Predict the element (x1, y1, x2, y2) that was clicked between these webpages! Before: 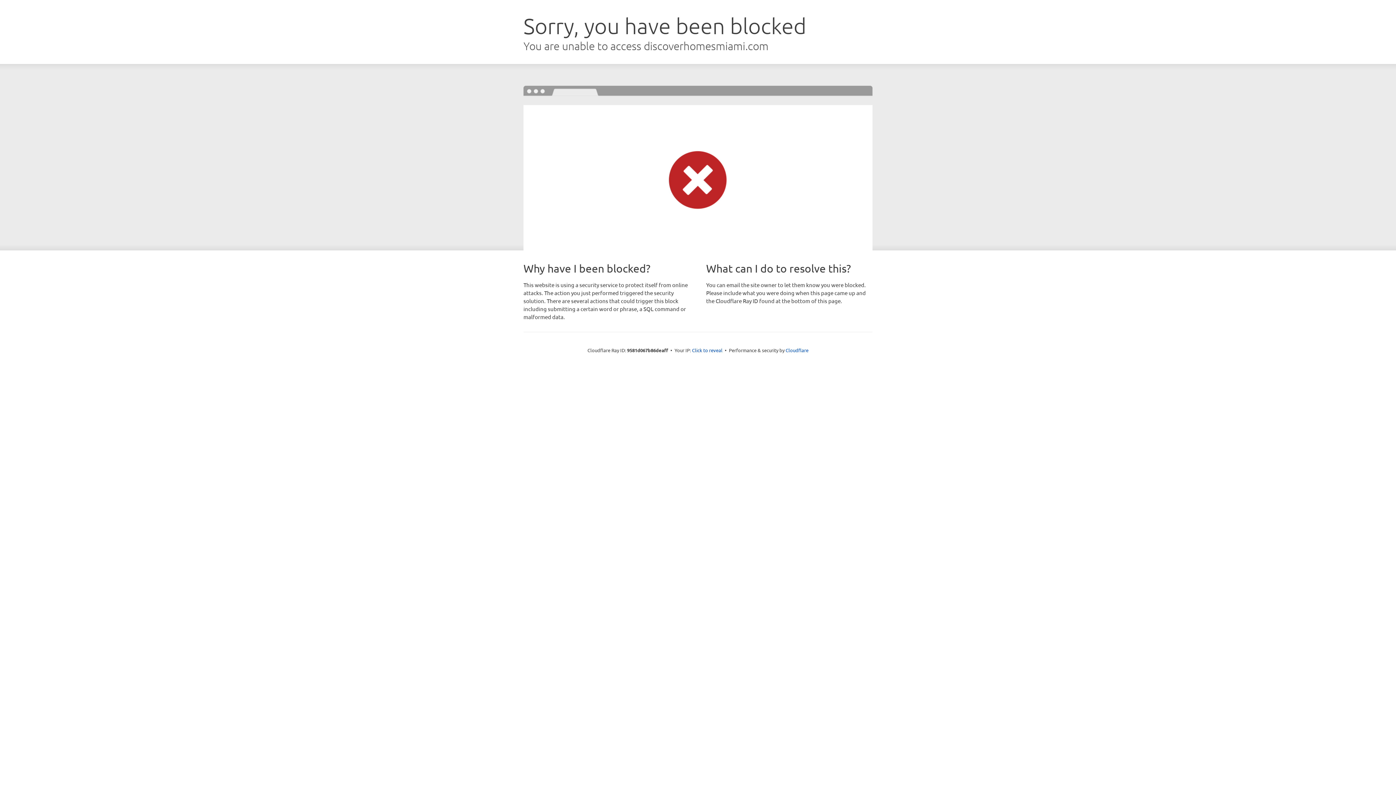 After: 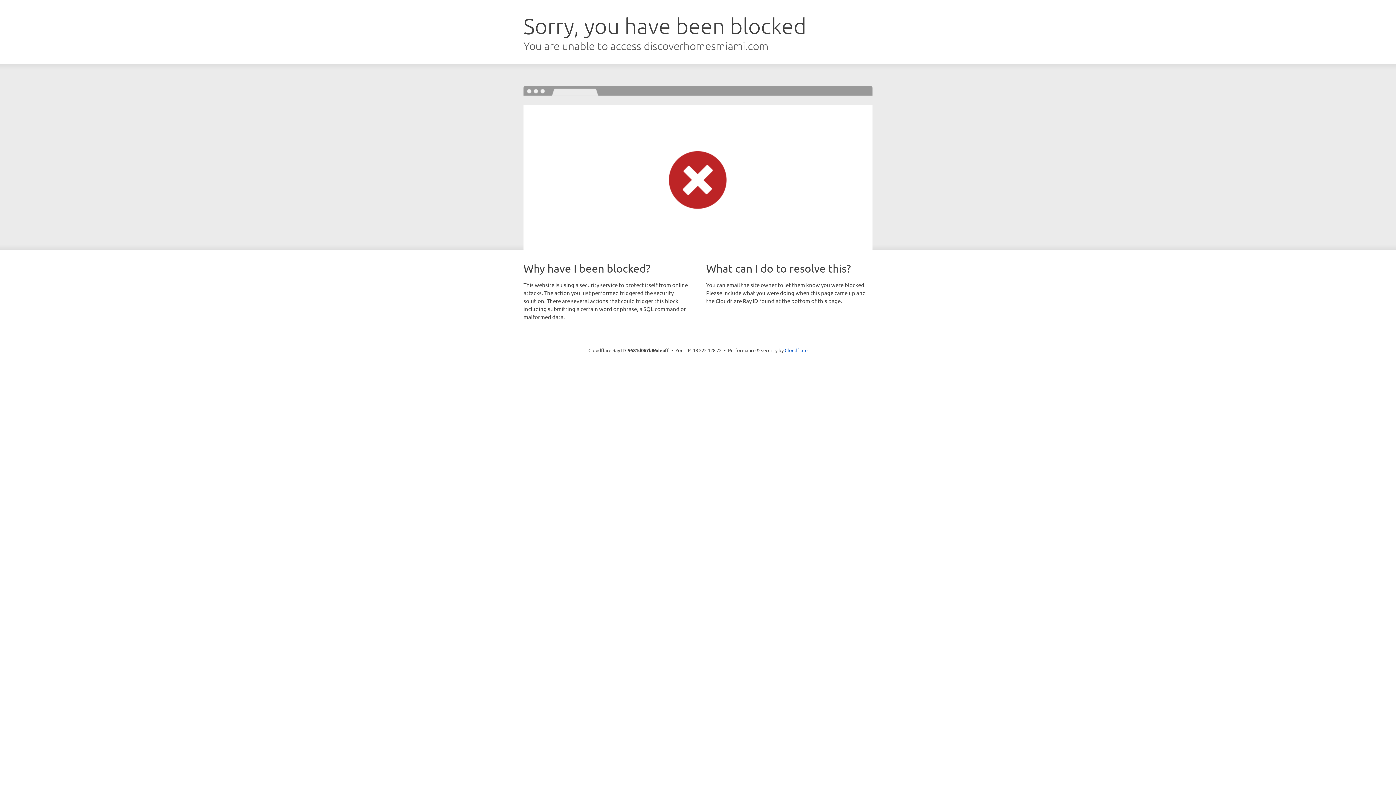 Action: bbox: (692, 346, 722, 353) label: Click to reveal